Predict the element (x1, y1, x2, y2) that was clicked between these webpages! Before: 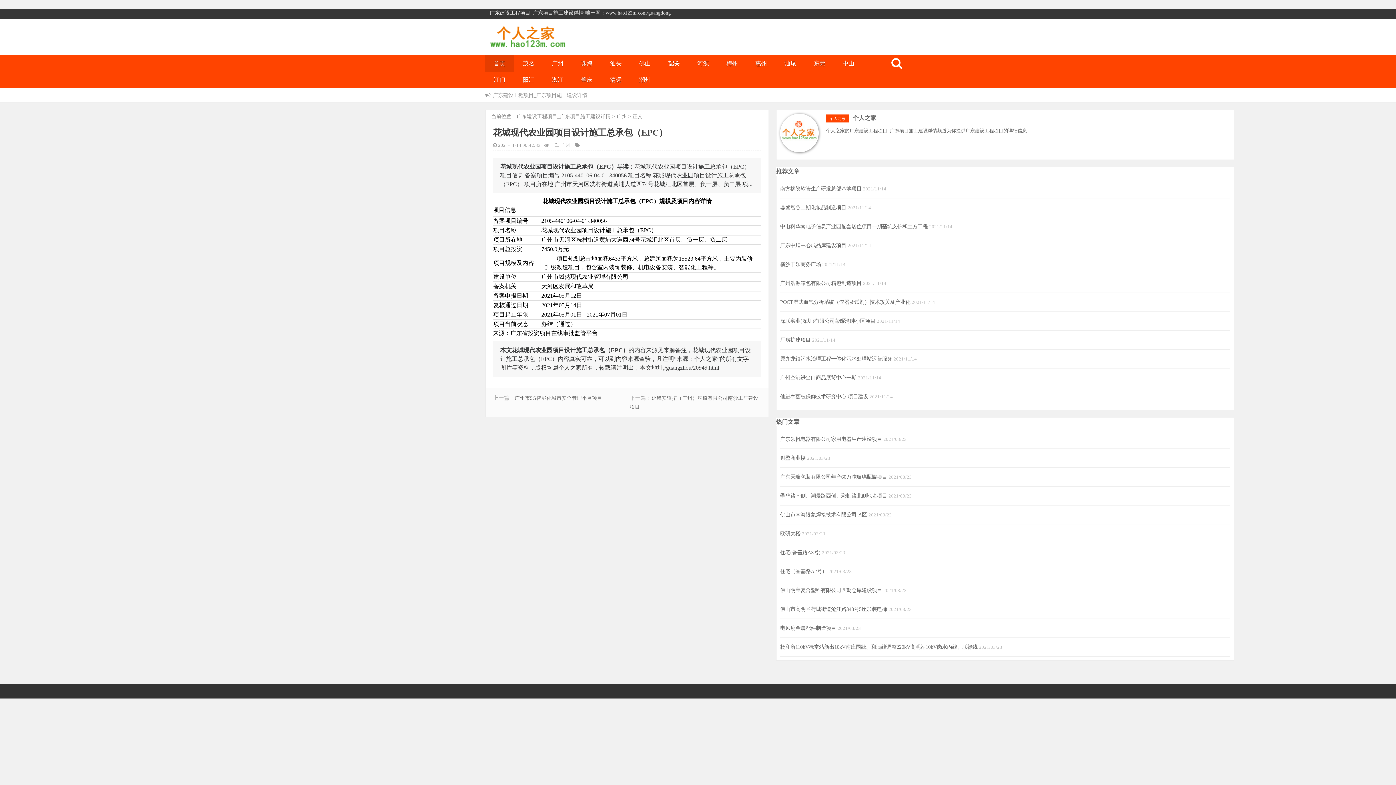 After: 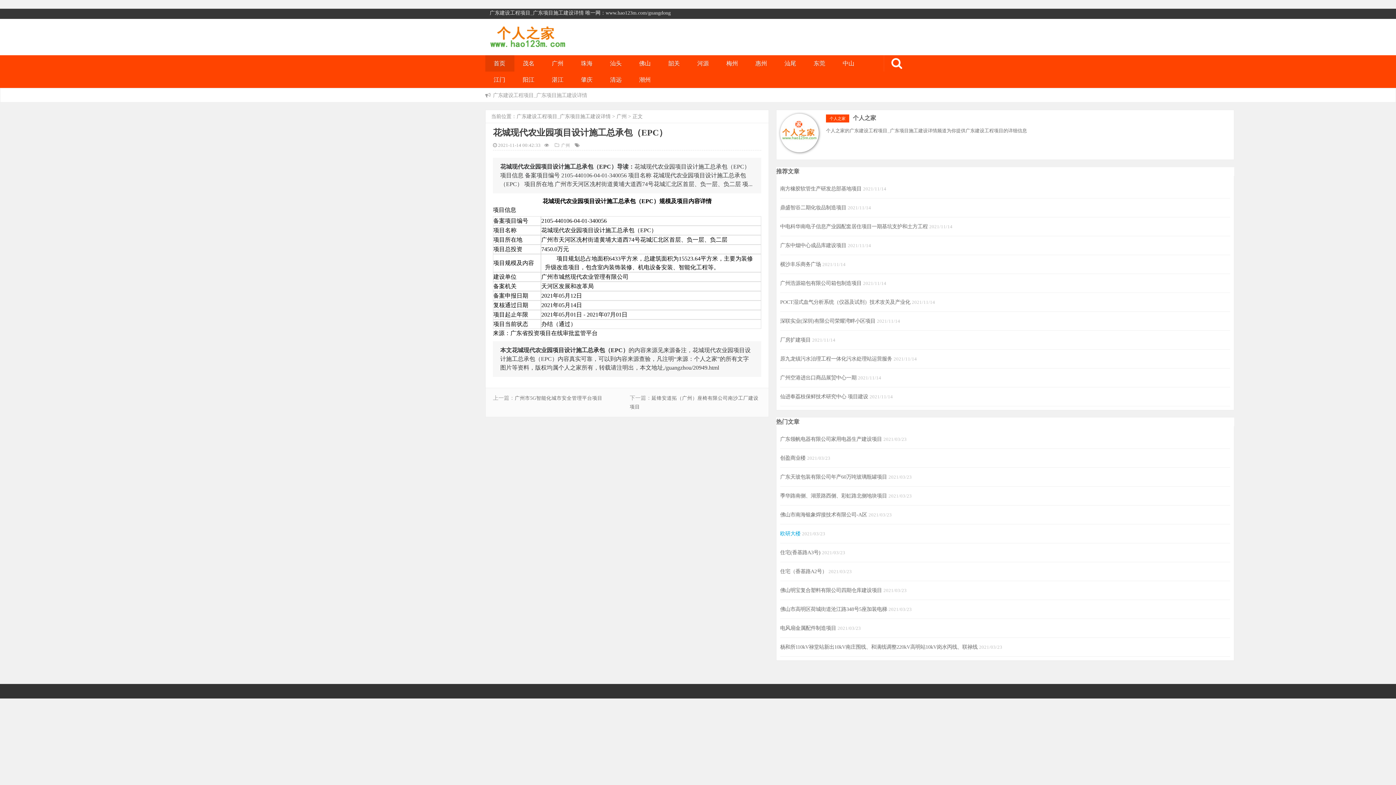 Action: bbox: (780, 530, 802, 536) label: 欧研大楼 